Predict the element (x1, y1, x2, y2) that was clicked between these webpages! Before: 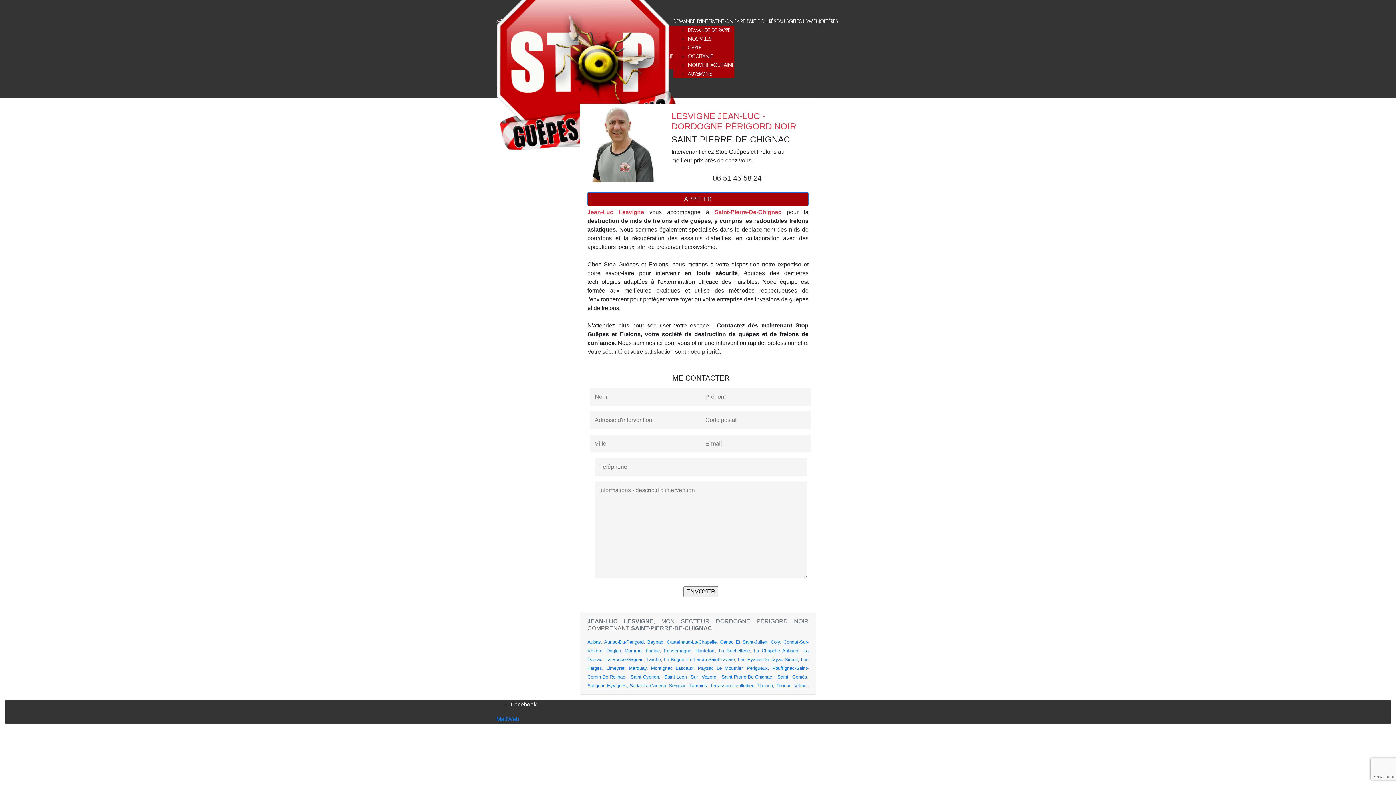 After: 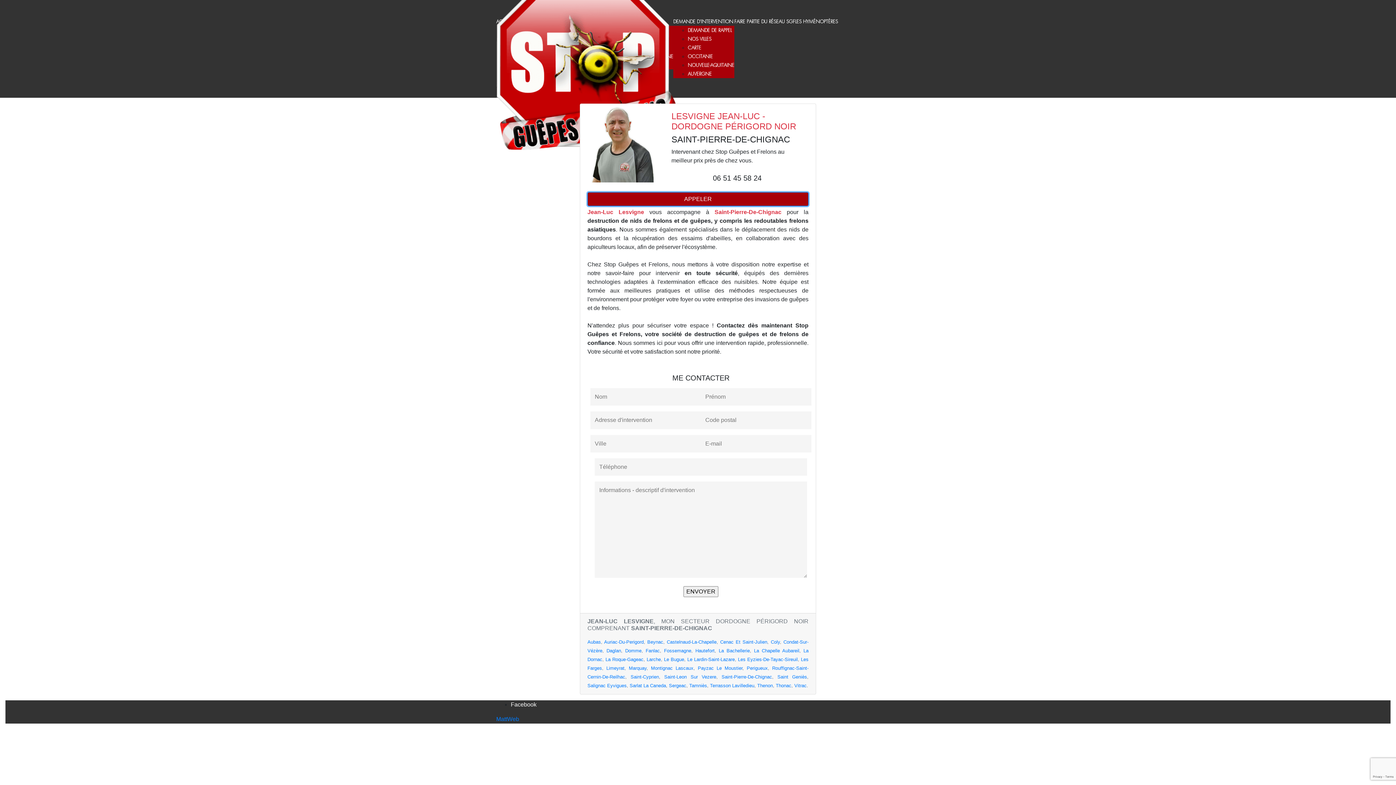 Action: label: APPELER bbox: (587, 192, 808, 206)